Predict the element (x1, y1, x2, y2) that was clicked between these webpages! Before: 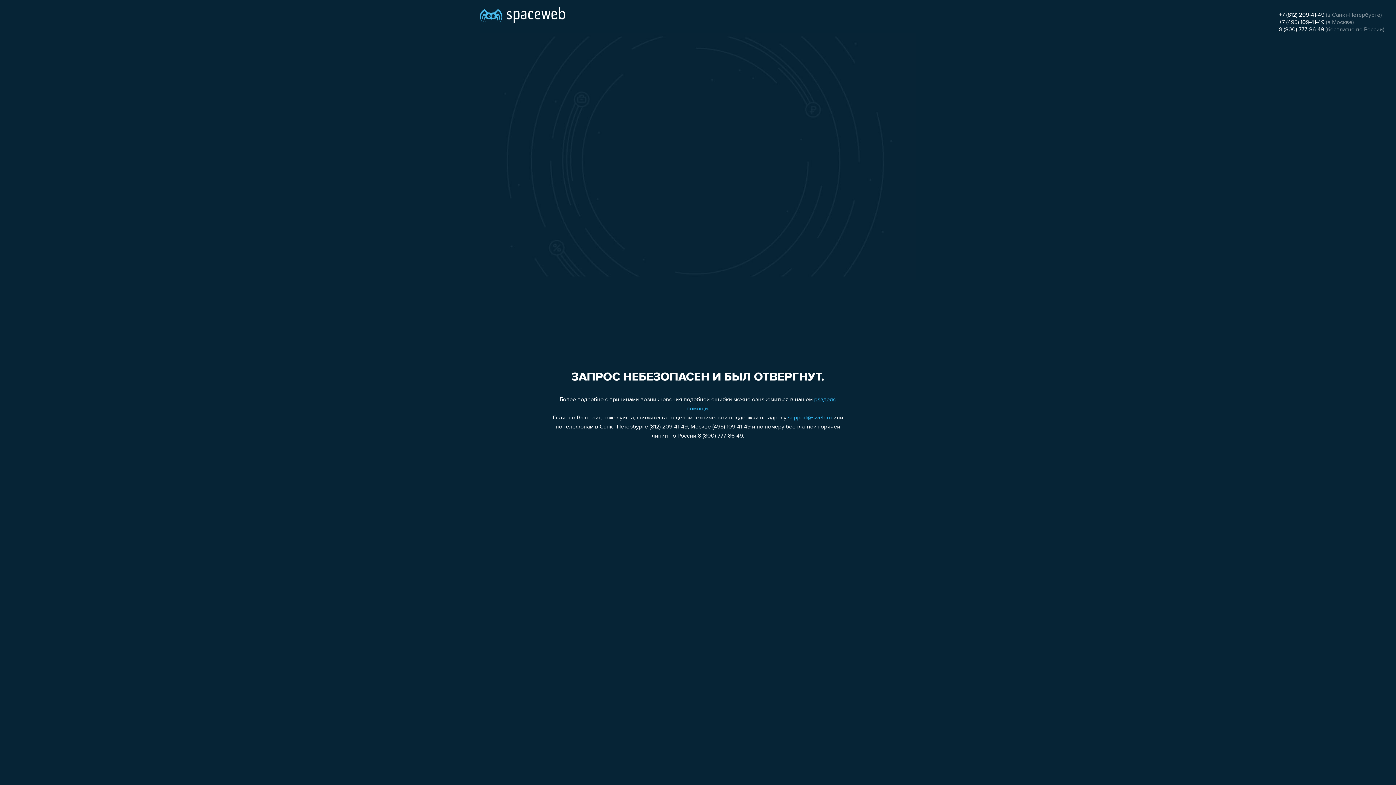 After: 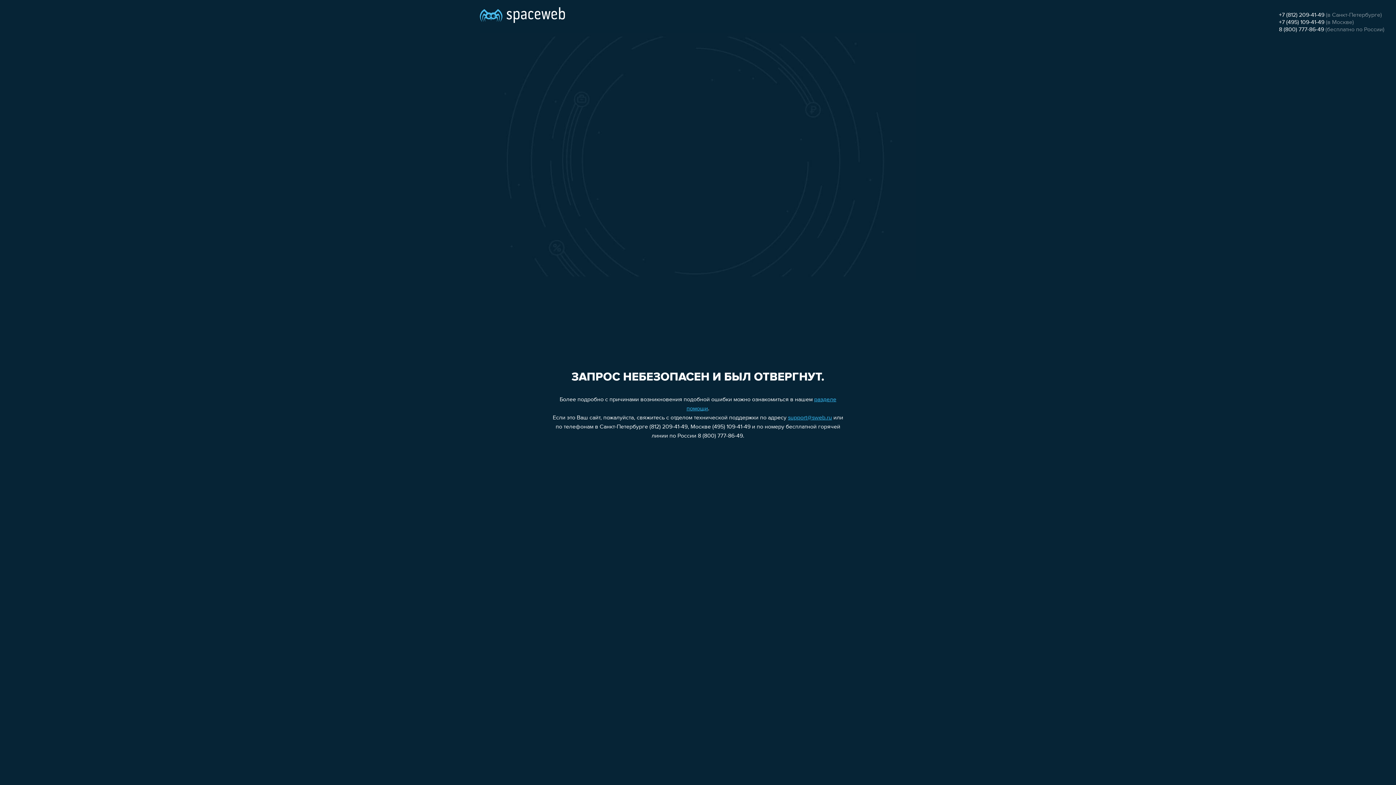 Action: bbox: (1279, 12, 1324, 18) label: +7 (812) 209-41-49